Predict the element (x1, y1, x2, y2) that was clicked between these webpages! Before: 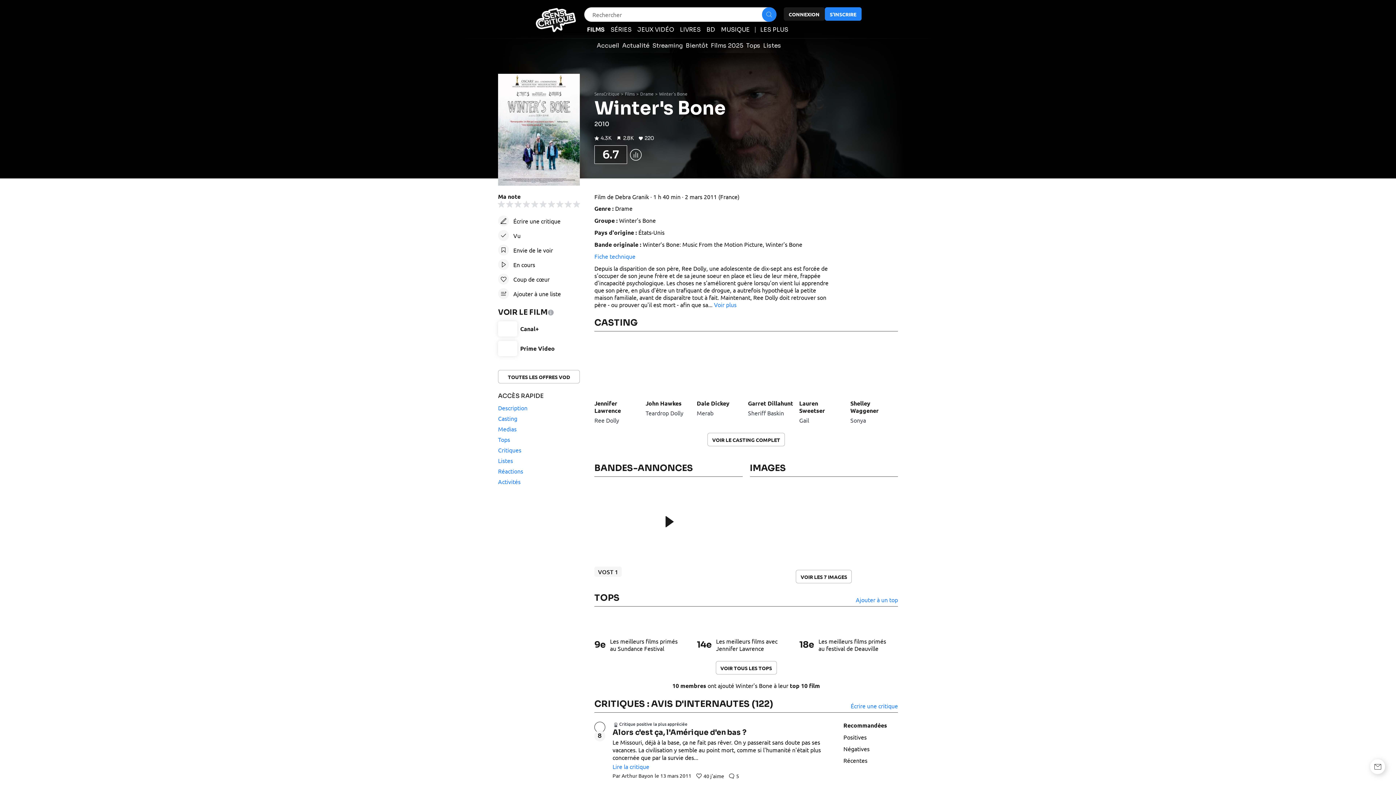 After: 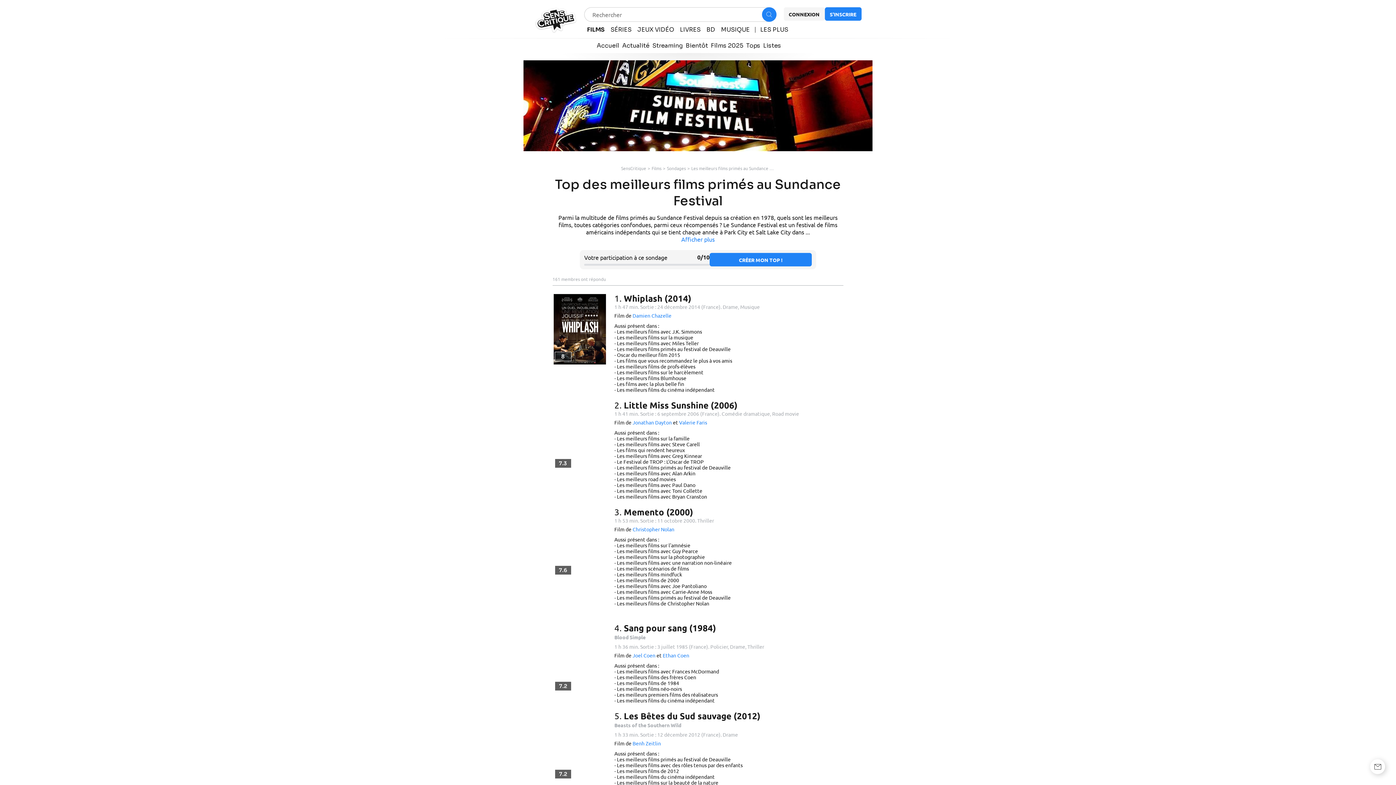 Action: label: 9e

Les meilleurs films primés au Sundance Festival bbox: (594, 612, 685, 652)